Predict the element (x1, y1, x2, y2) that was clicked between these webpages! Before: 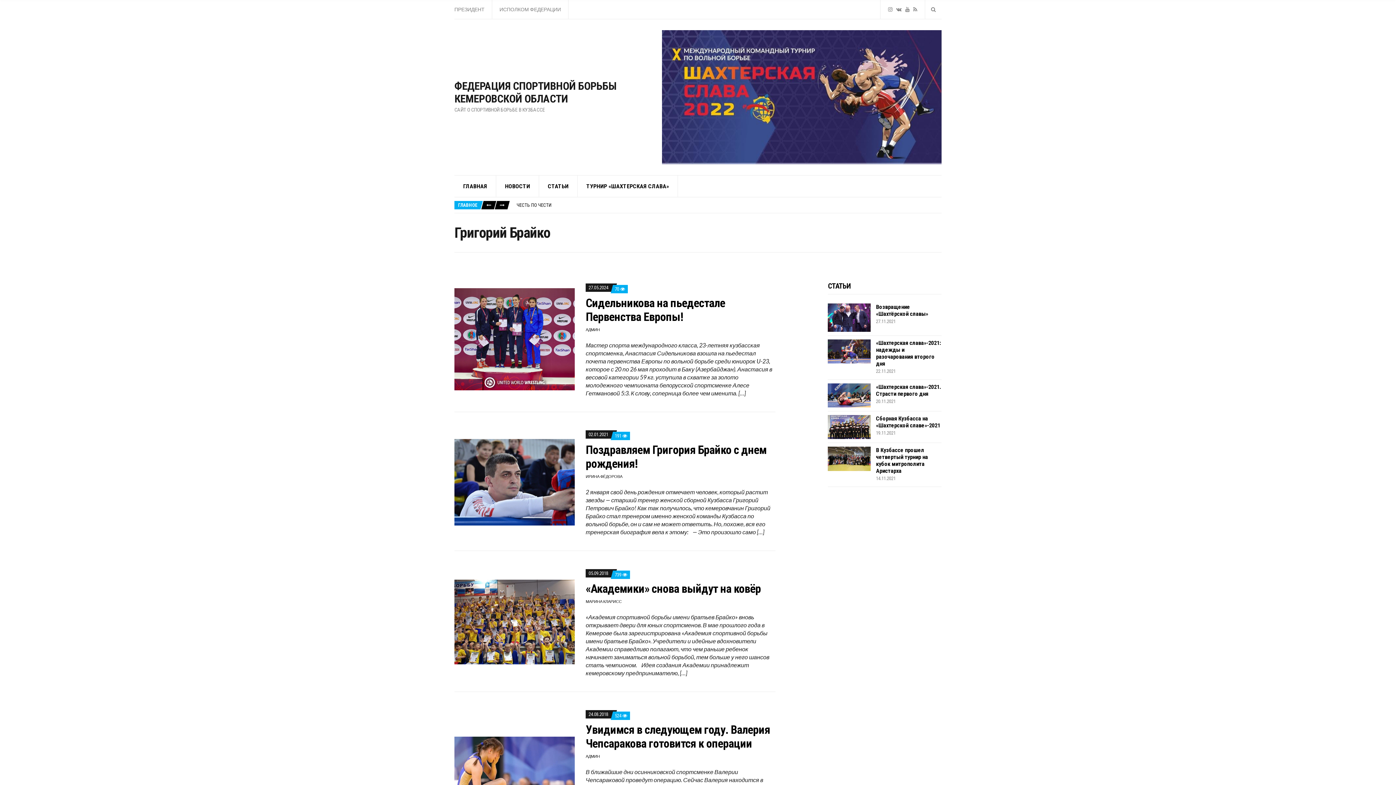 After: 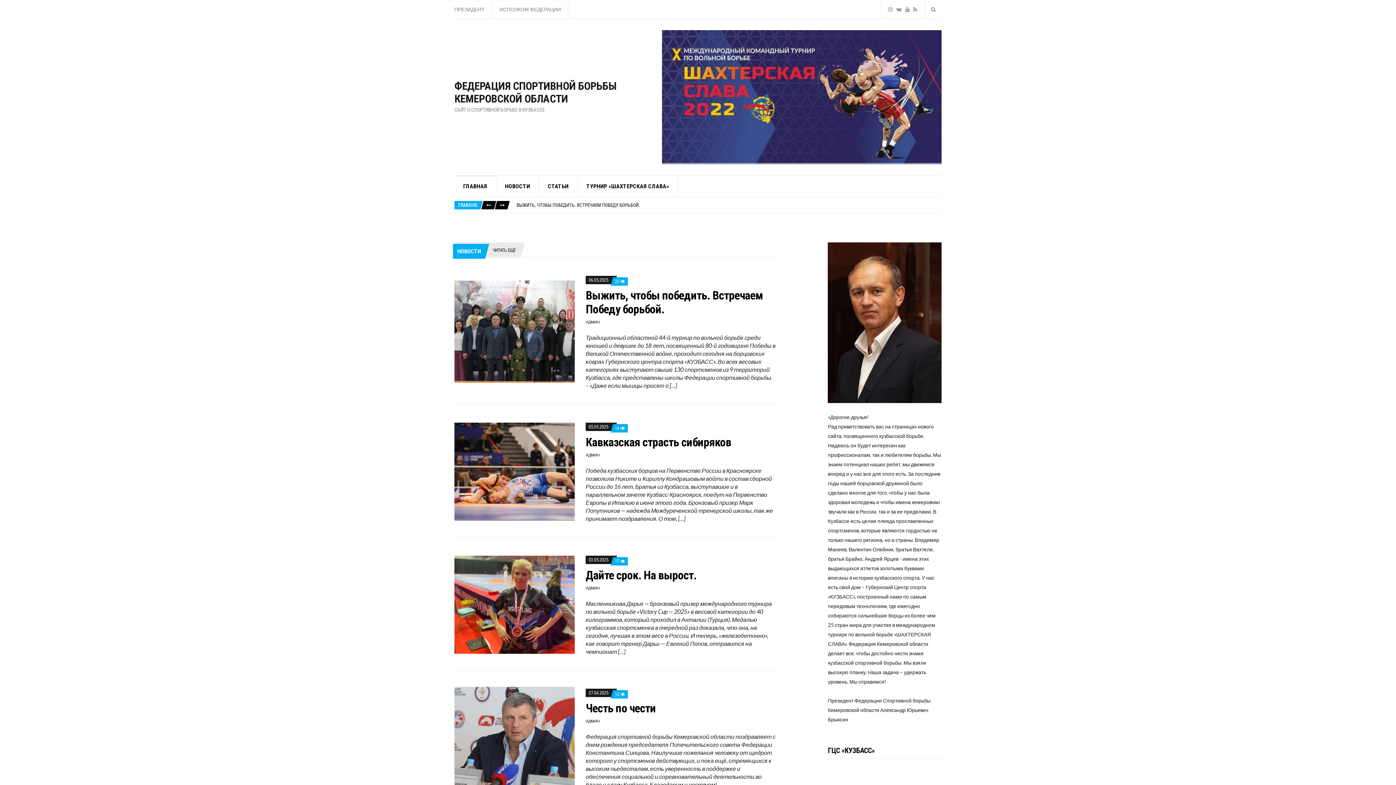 Action: bbox: (454, 79, 616, 105) label: ФЕДЕРАЦИЯ СПОРТИВНОЙ БОРЬБЫ КЕМЕРОВСКОЙ ОБЛАСТИ